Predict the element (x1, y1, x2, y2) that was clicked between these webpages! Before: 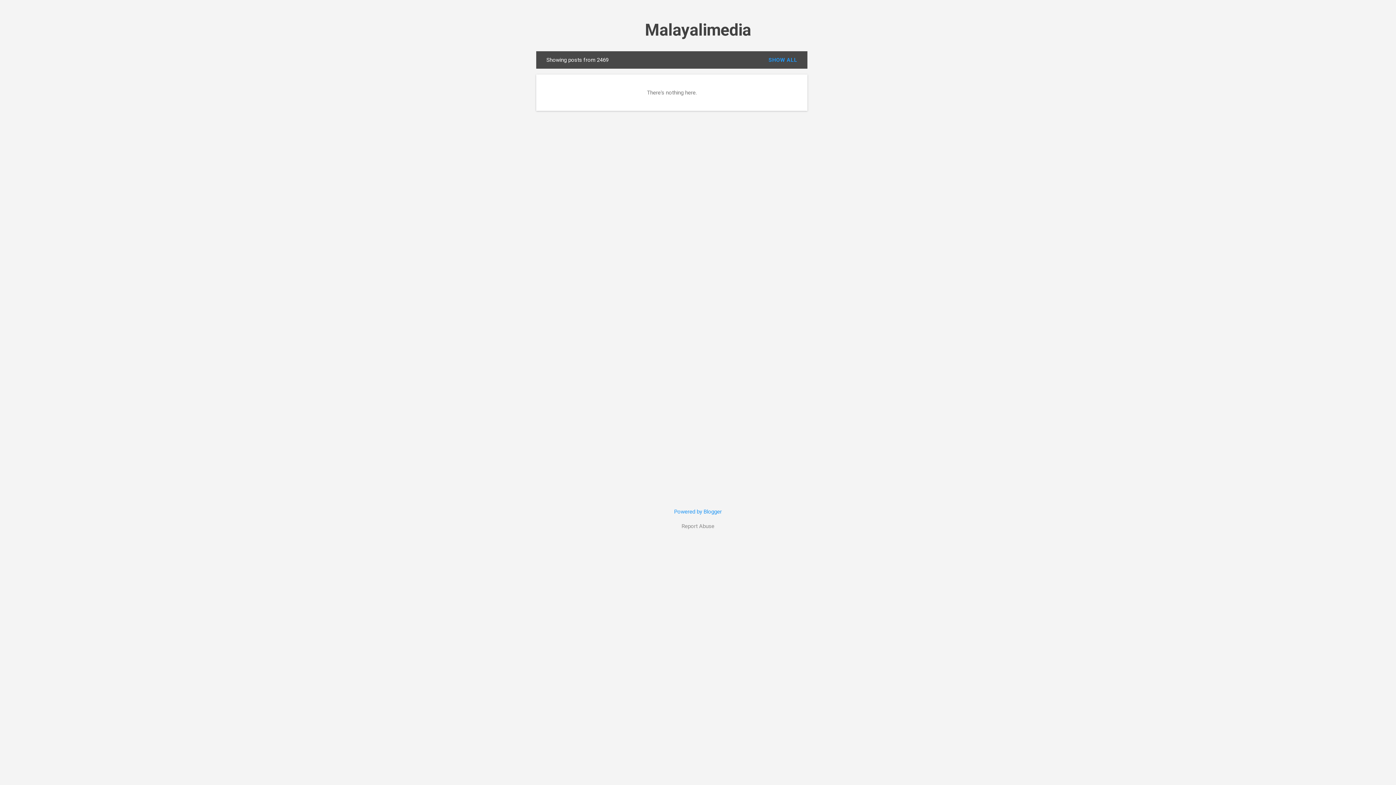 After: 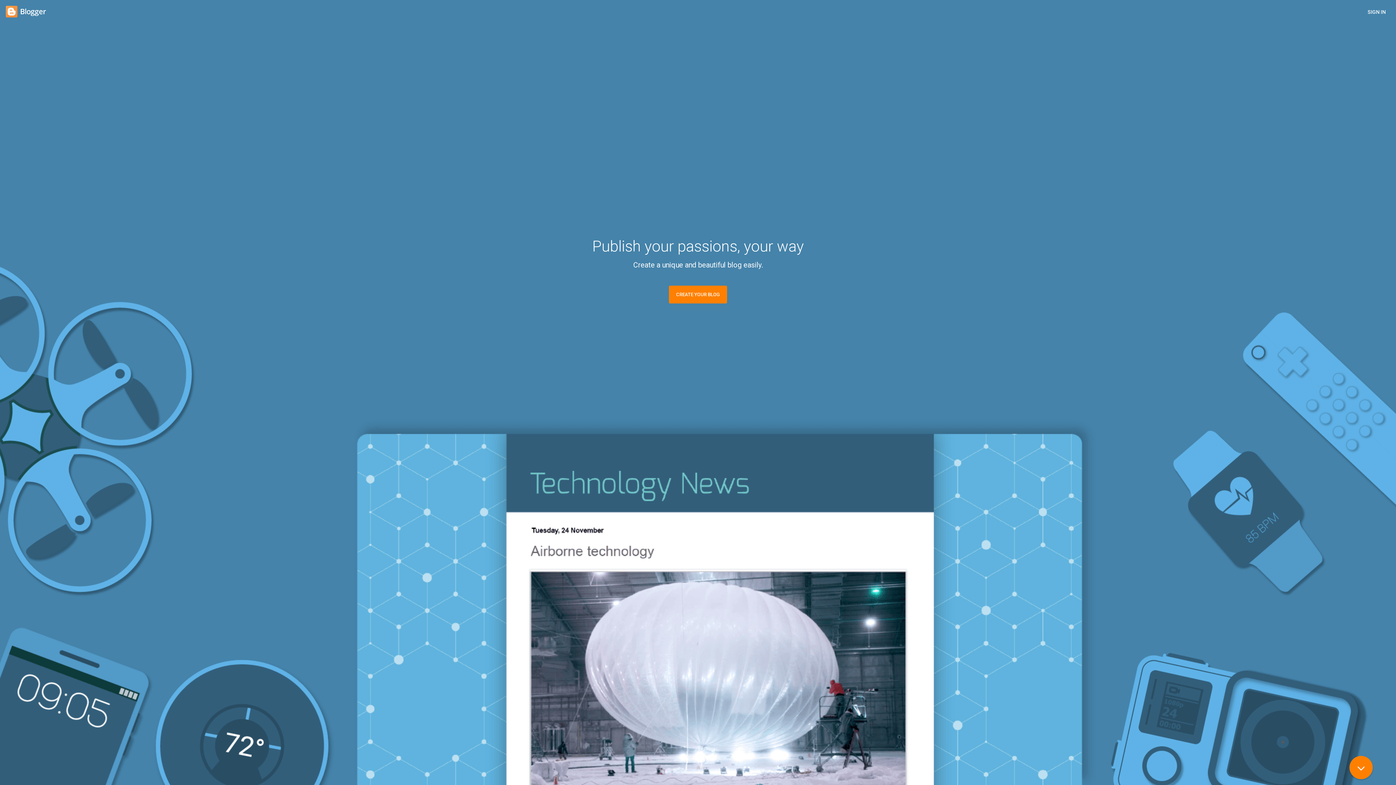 Action: label: Powered by Blogger bbox: (674, 508, 722, 515)